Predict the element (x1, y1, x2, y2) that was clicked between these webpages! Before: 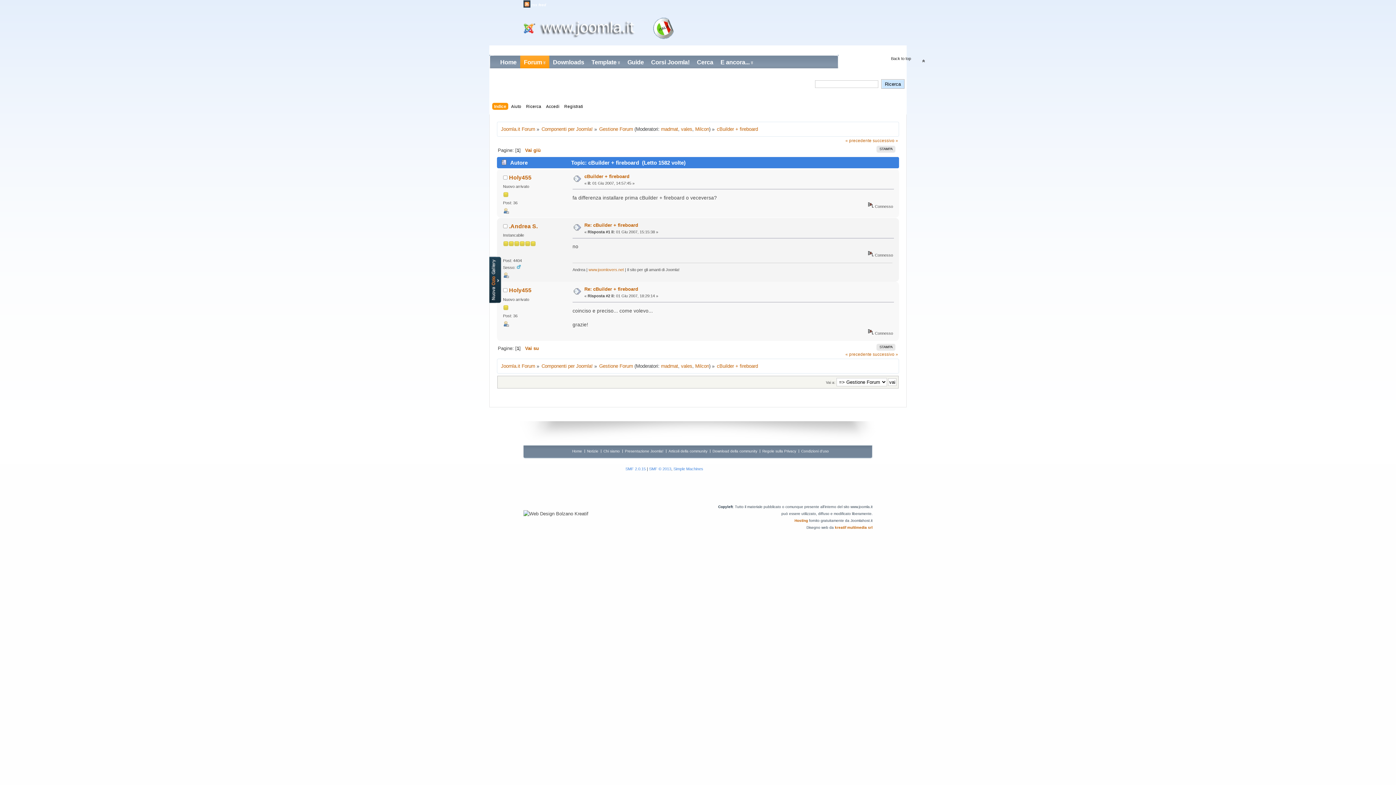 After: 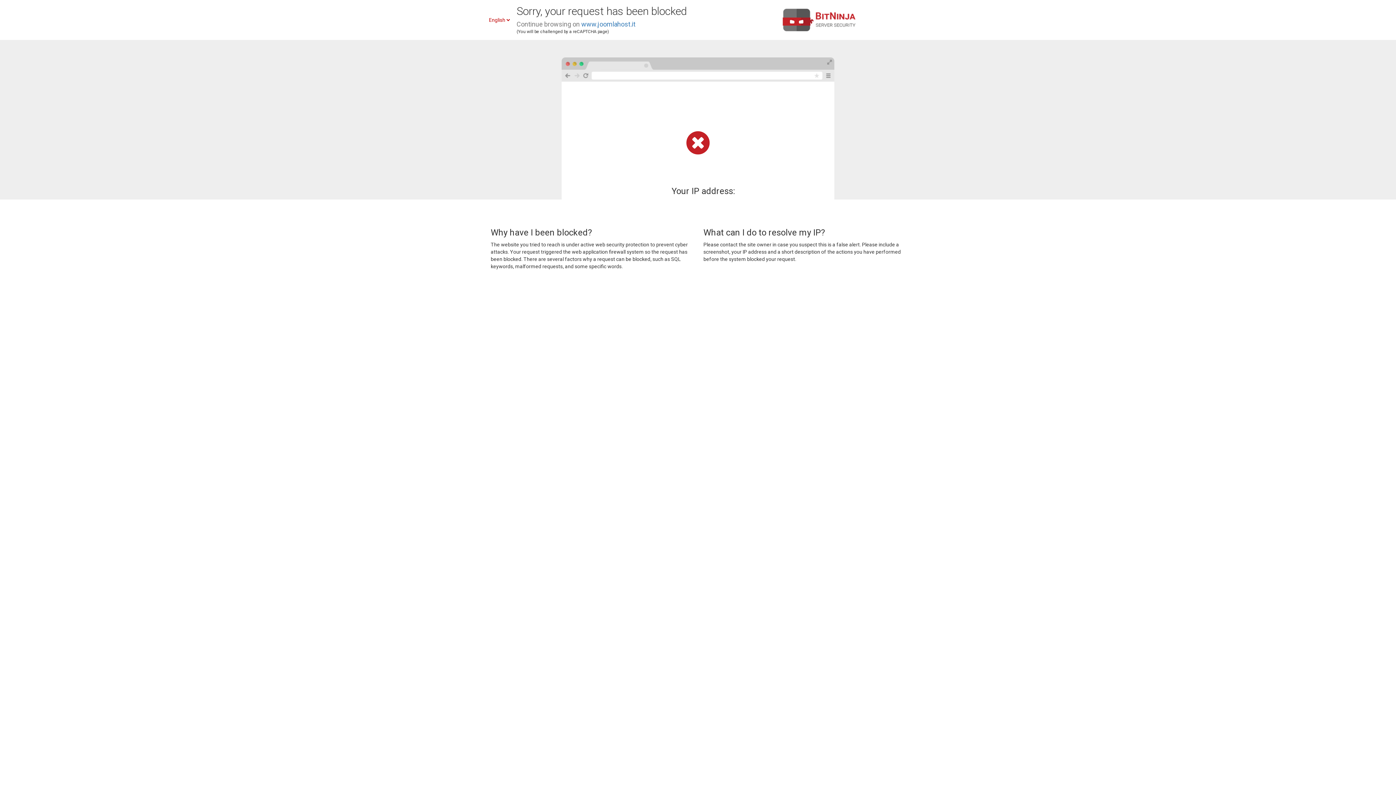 Action: label: Hosting bbox: (794, 518, 808, 522)